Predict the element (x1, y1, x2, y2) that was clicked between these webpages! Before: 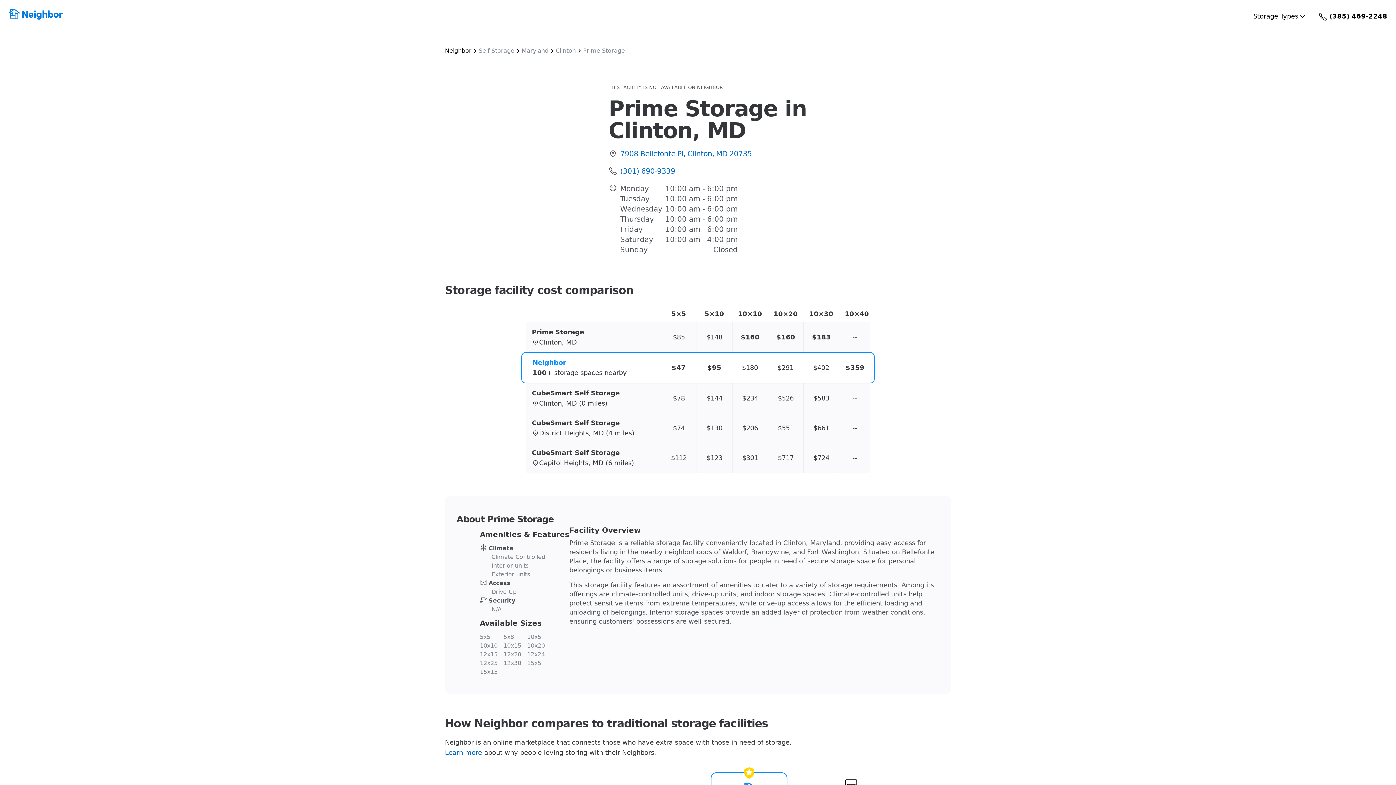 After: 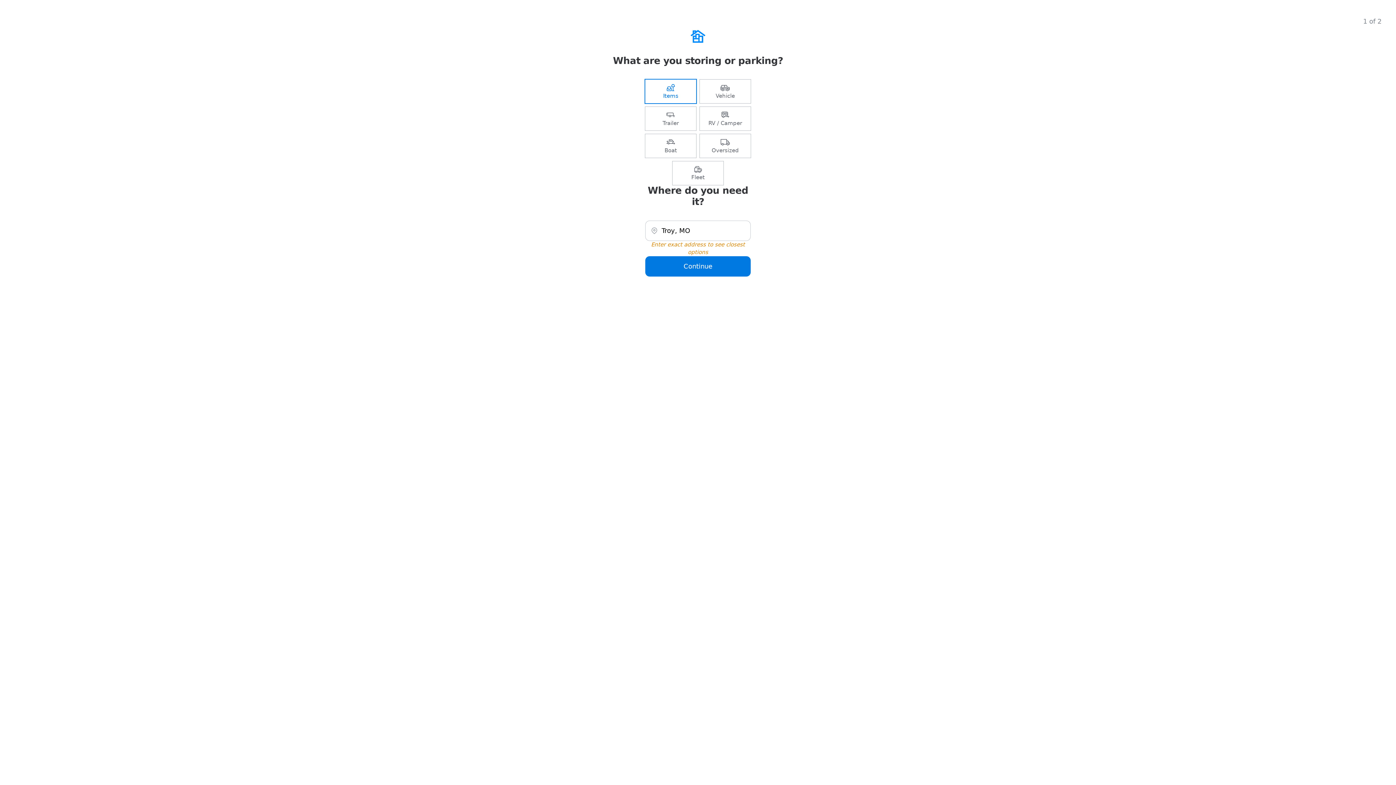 Action: label: $95 bbox: (707, 362, 721, 373)